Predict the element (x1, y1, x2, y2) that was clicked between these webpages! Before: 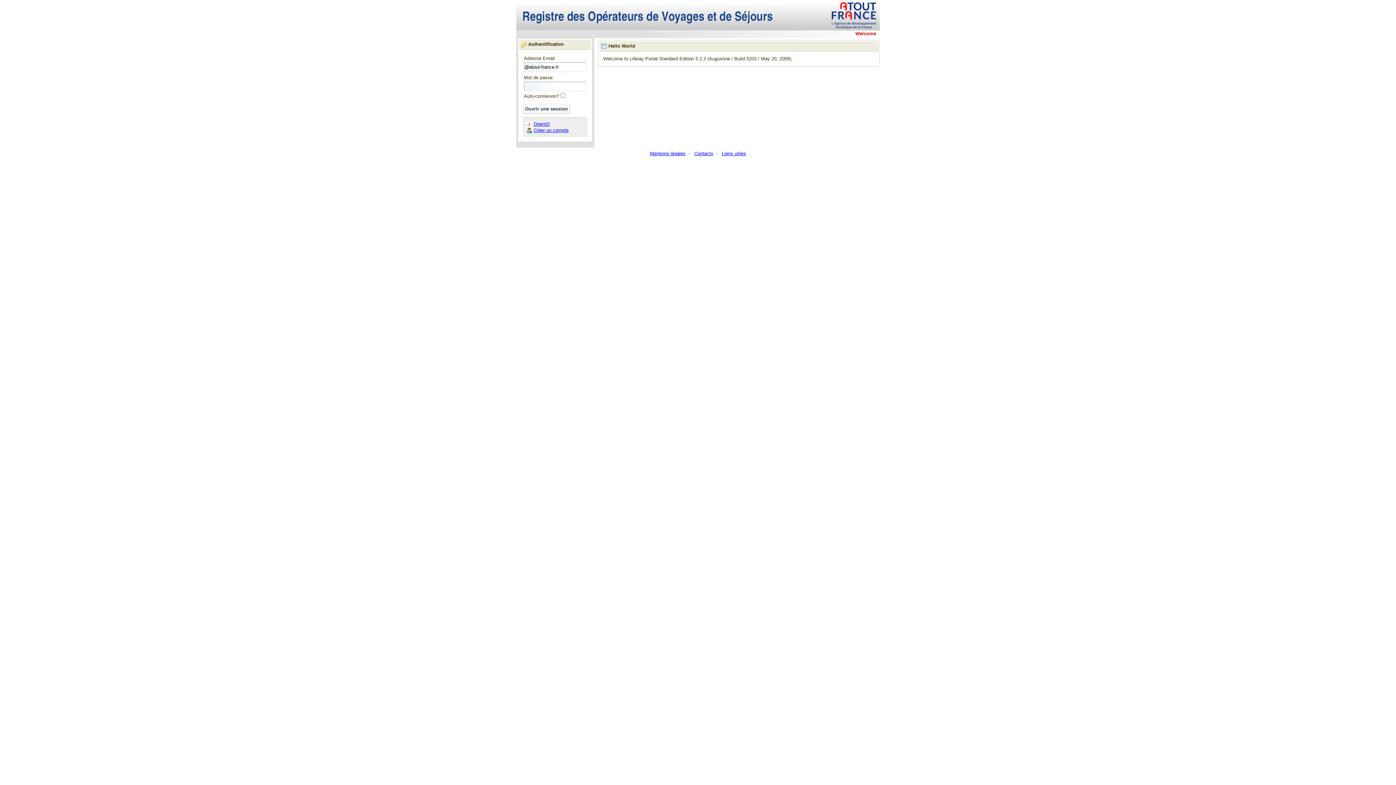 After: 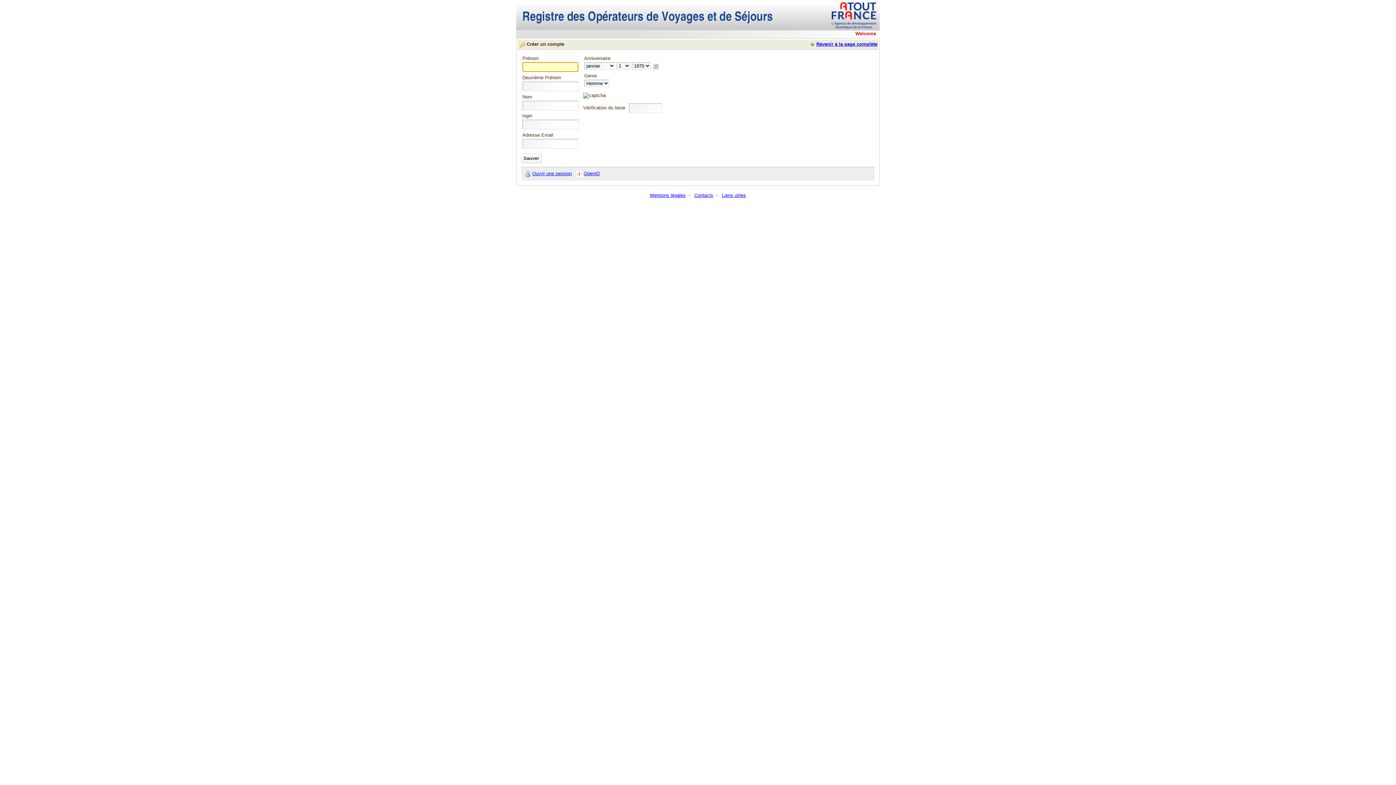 Action: bbox: (533, 127, 568, 132) label: Créer un compte